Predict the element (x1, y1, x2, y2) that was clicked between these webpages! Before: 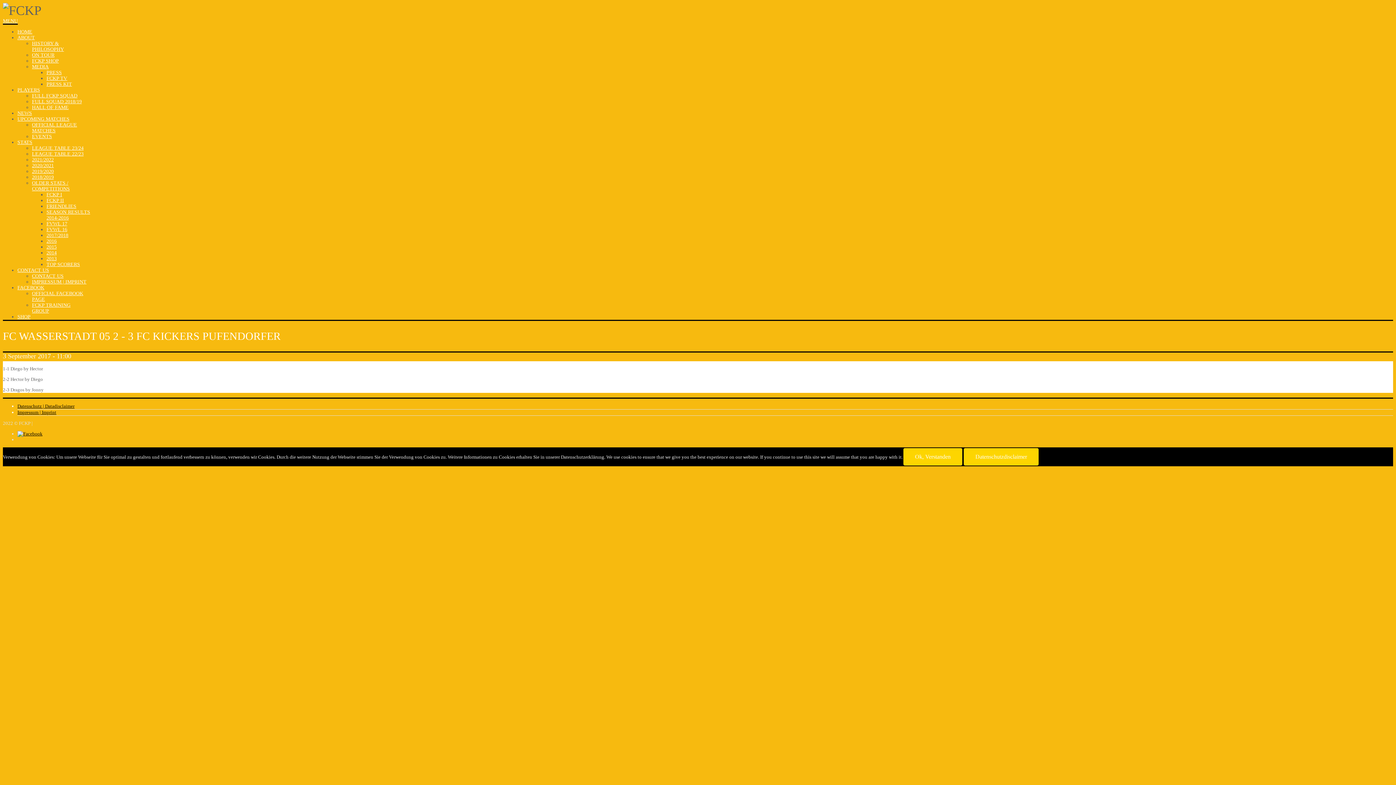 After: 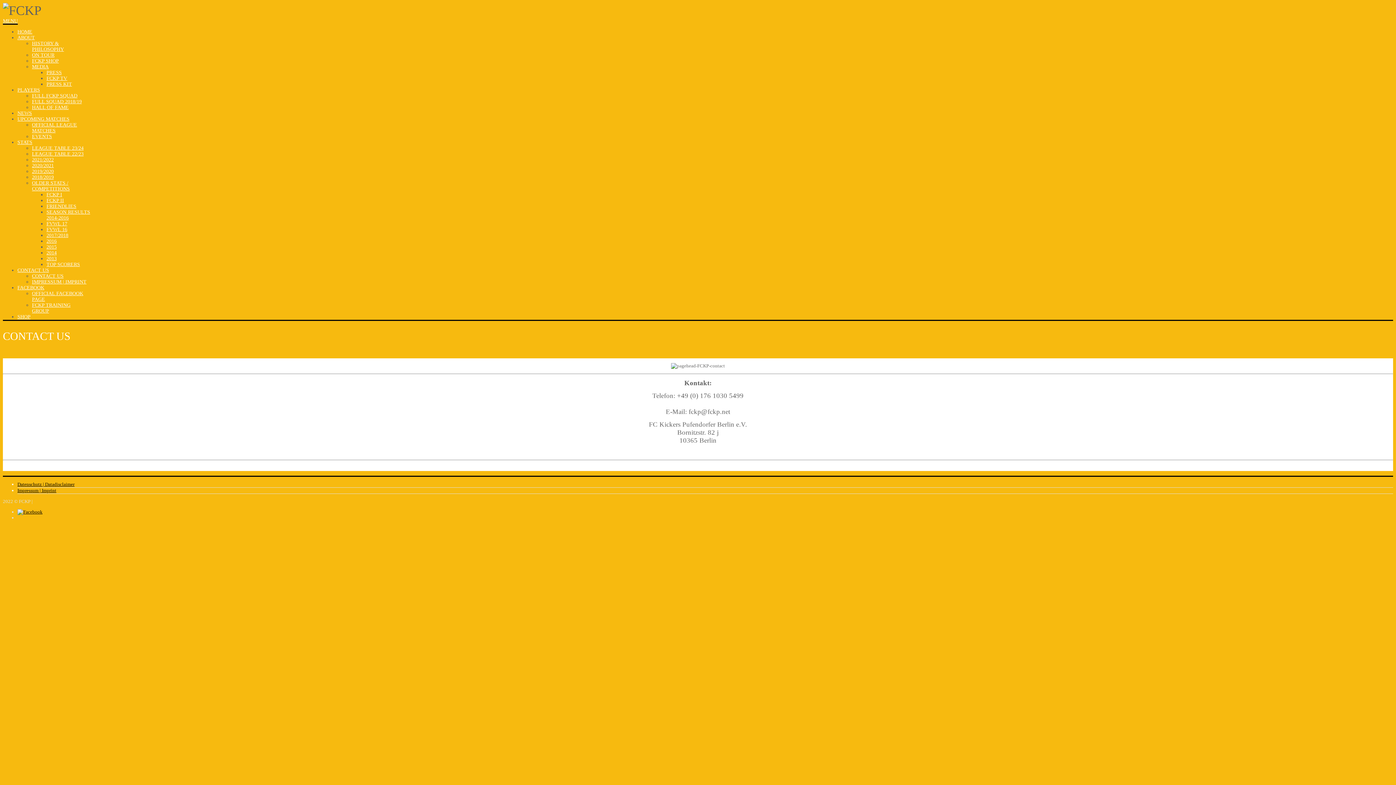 Action: label: CONTACT US bbox: (32, 273, 63, 278)